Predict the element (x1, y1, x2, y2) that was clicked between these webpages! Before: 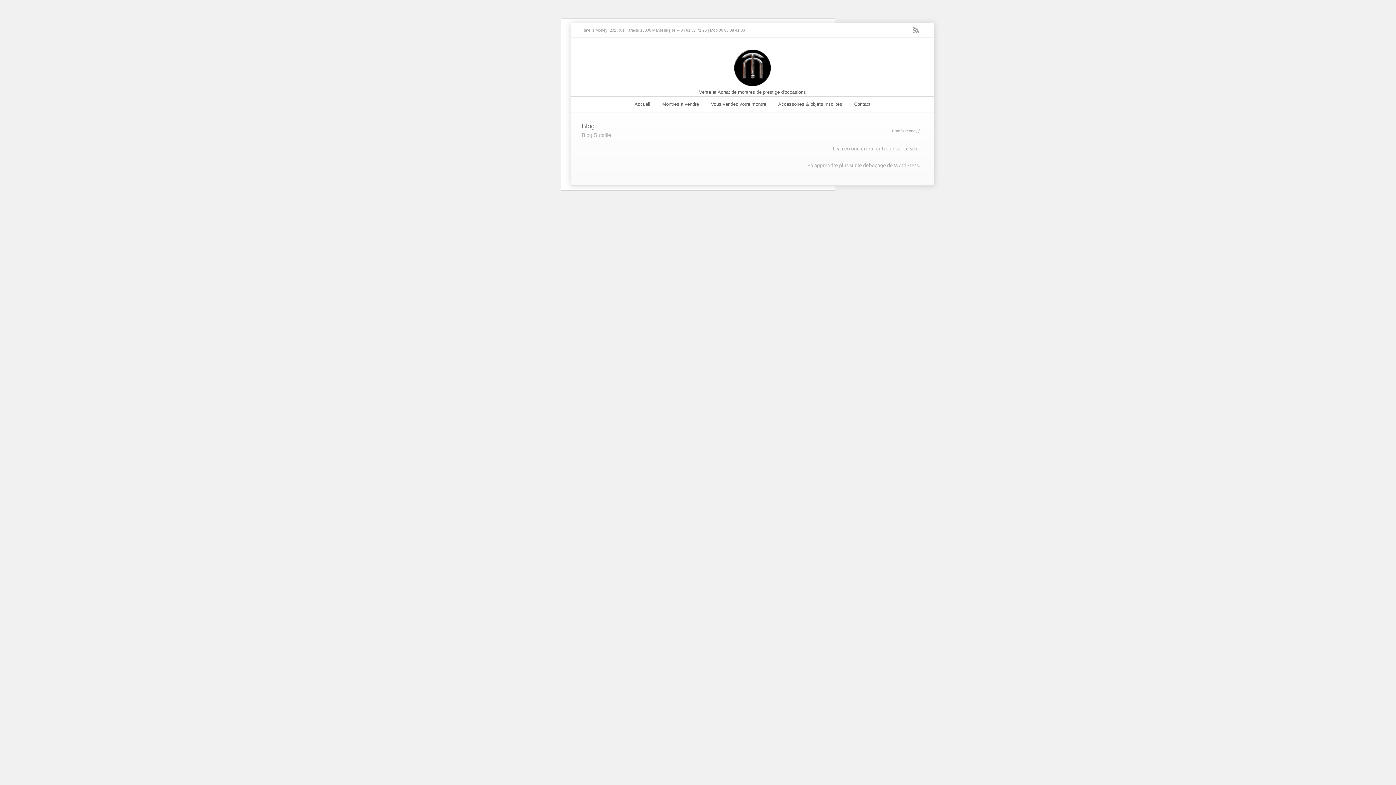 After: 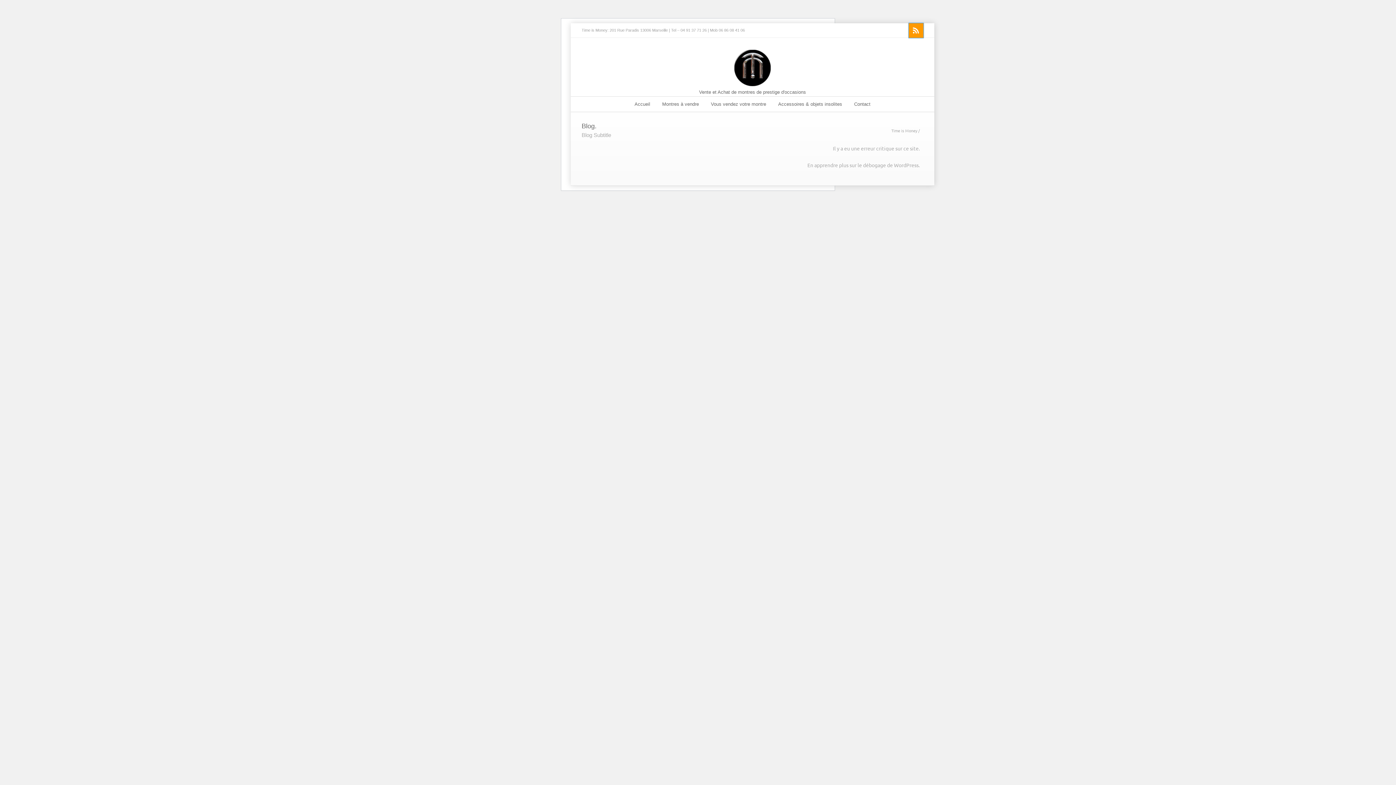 Action: label: RSS bbox: (909, 23, 923, 37)